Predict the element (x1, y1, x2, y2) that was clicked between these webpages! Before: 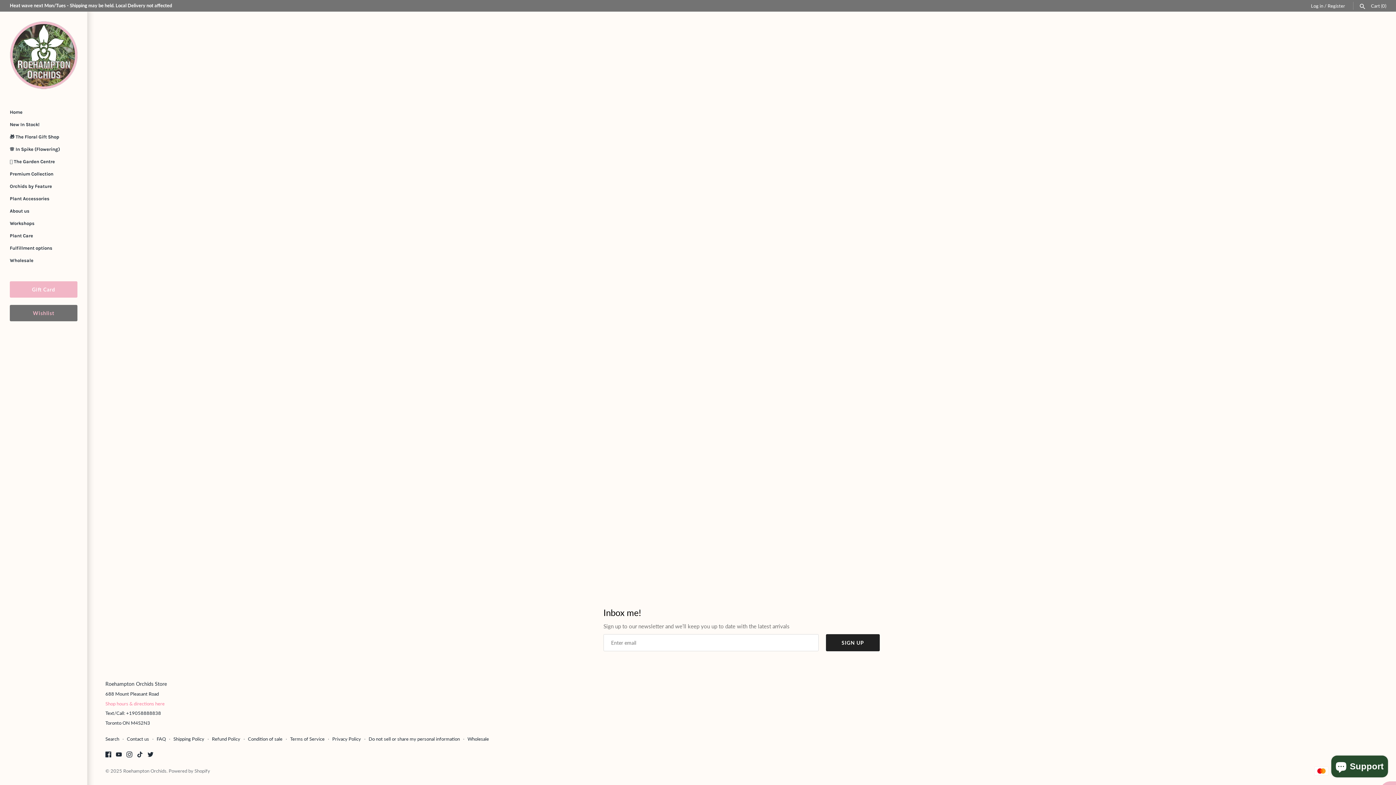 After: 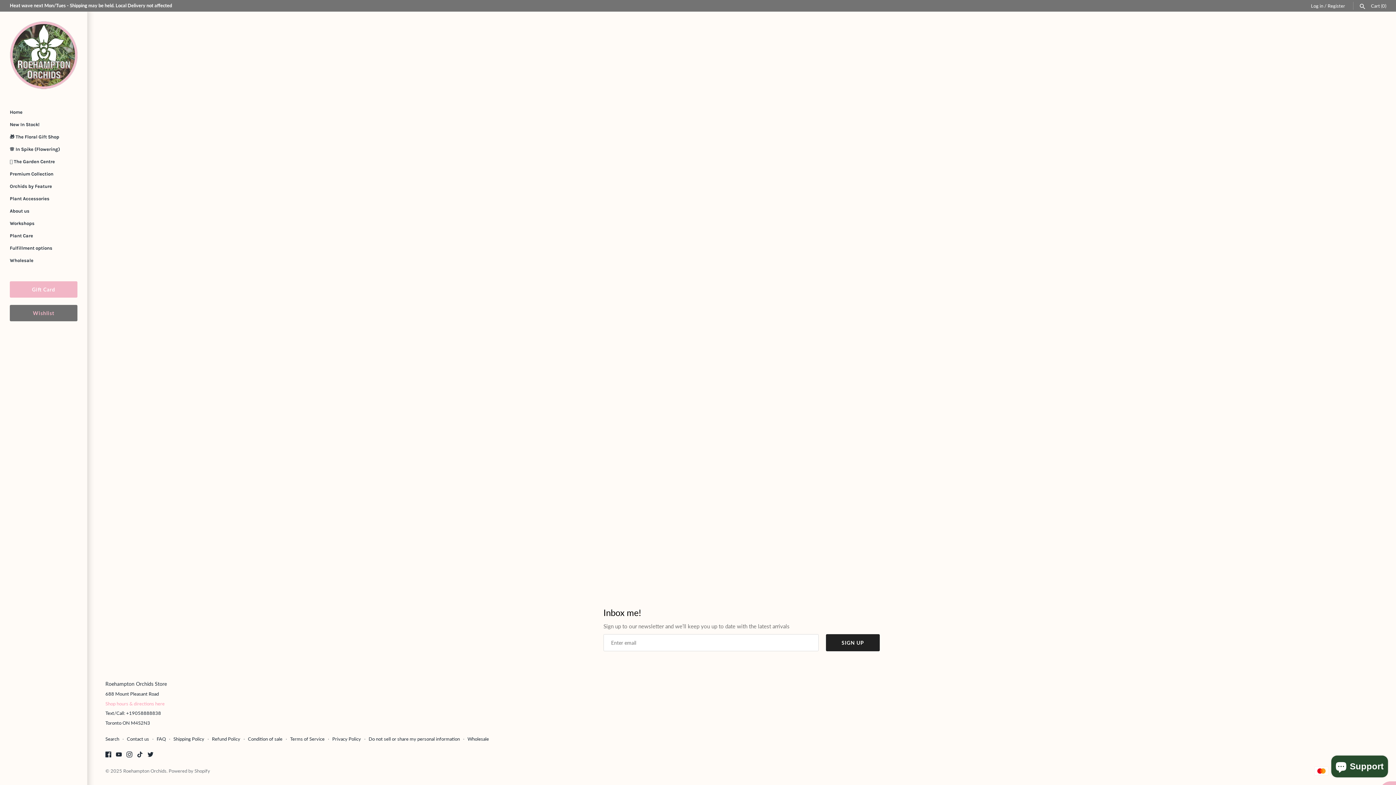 Action: label: Shop hours & directions here bbox: (105, 701, 164, 706)